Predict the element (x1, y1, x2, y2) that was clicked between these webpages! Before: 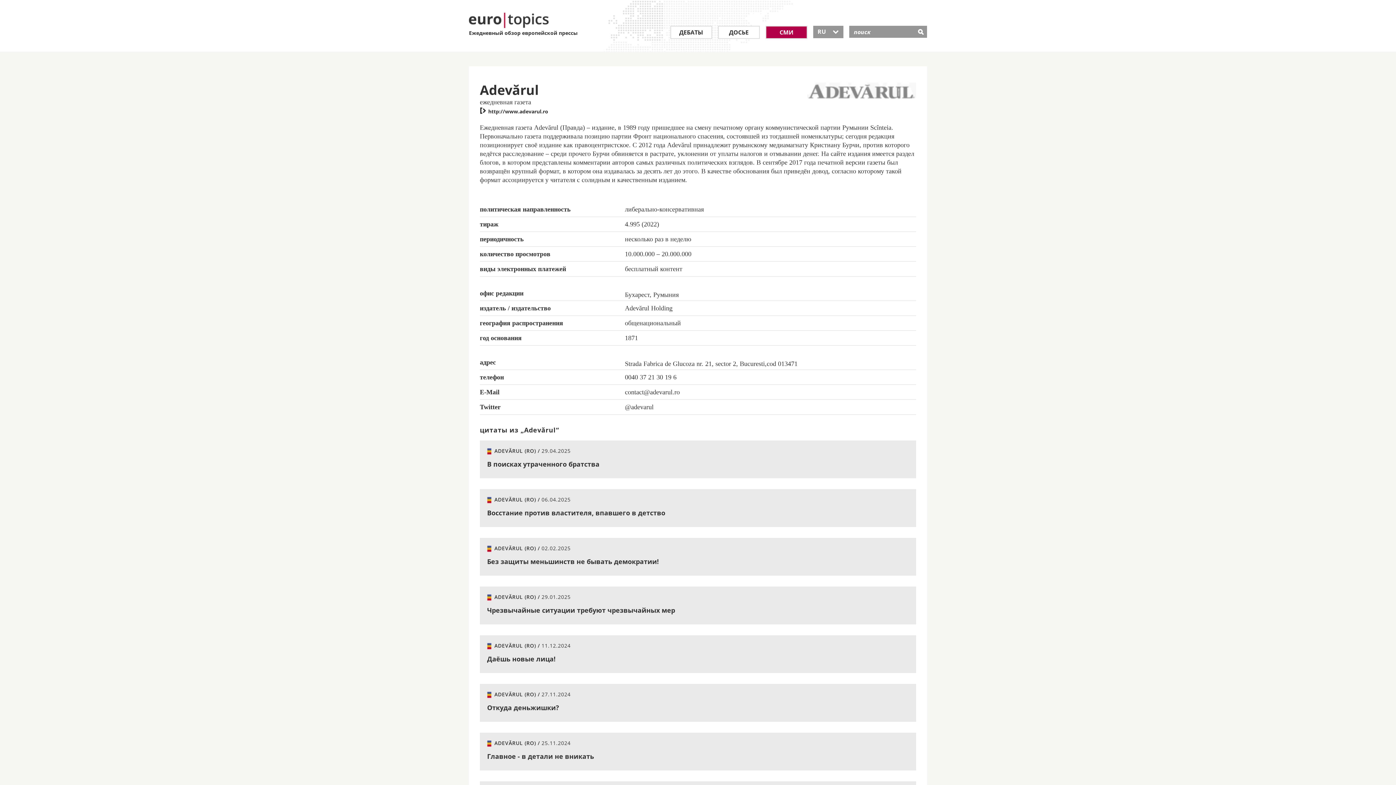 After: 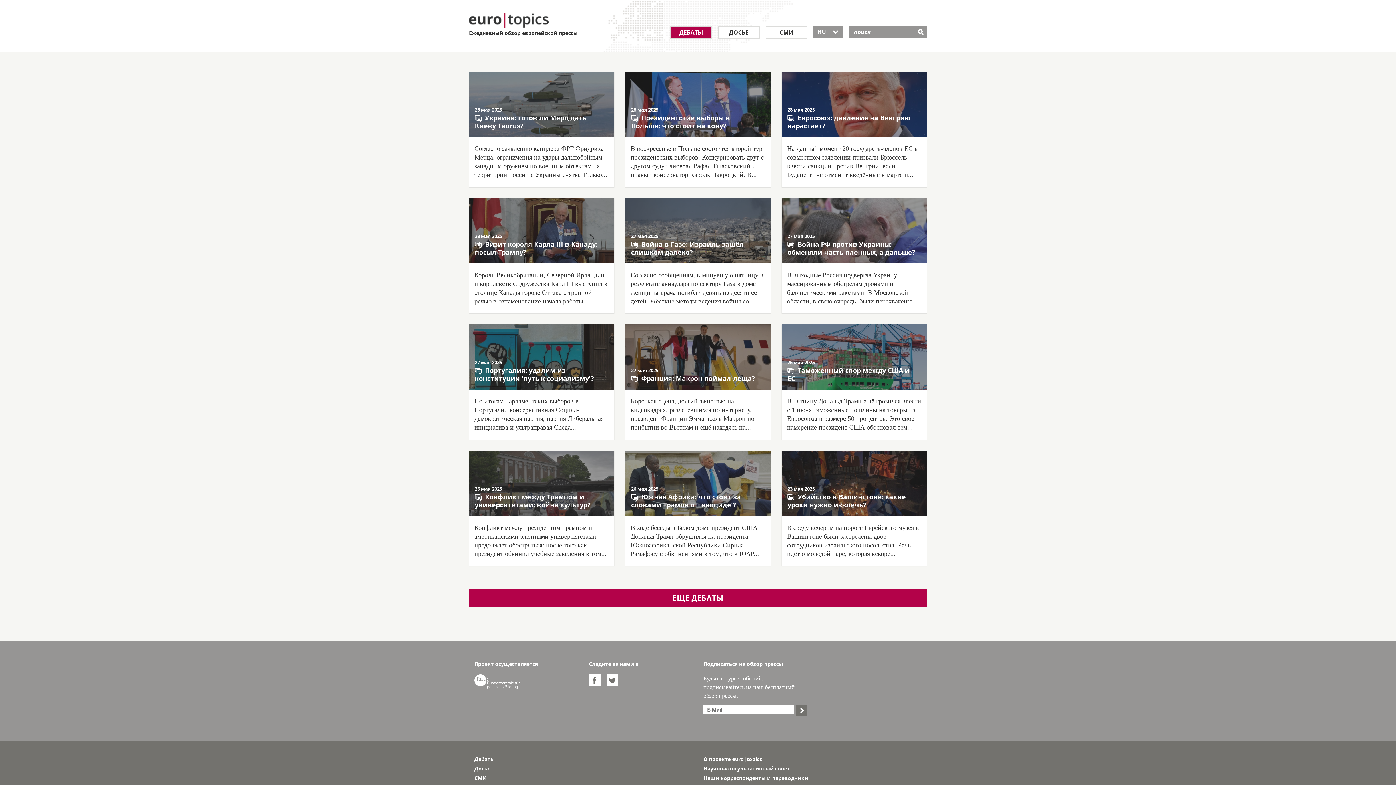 Action: label: ДЕБАТЫ bbox: (670, 25, 712, 38)